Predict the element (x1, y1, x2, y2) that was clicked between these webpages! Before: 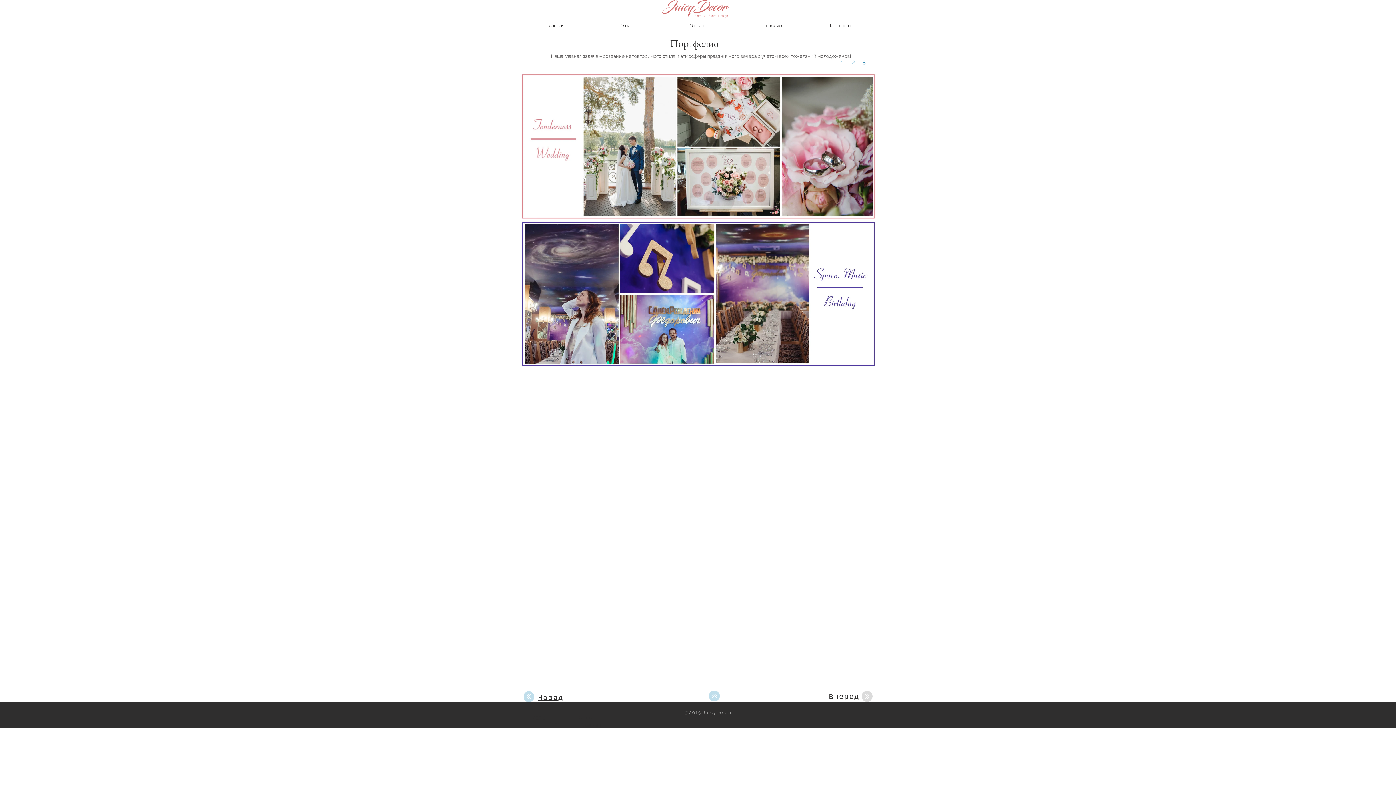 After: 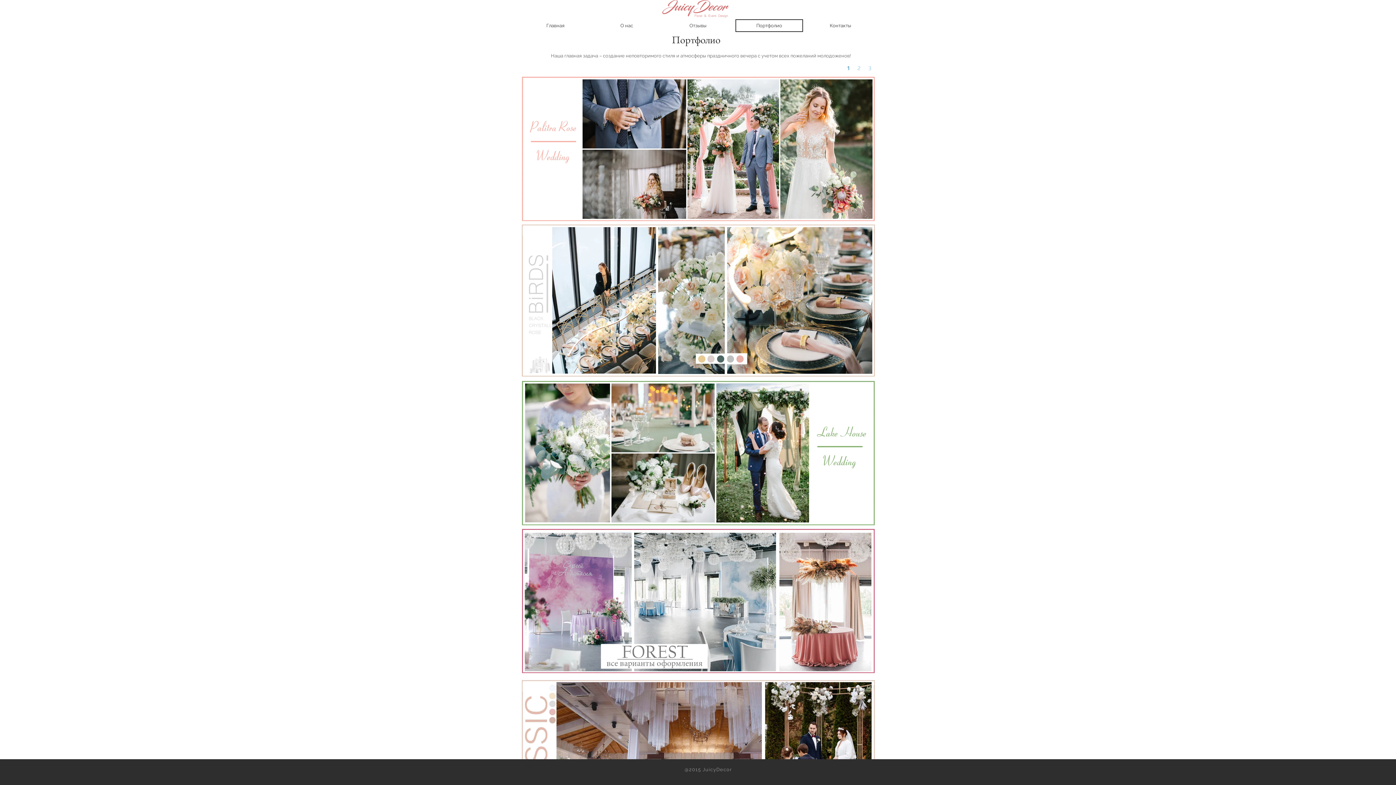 Action: label: Портфолио bbox: (735, 19, 803, 32)